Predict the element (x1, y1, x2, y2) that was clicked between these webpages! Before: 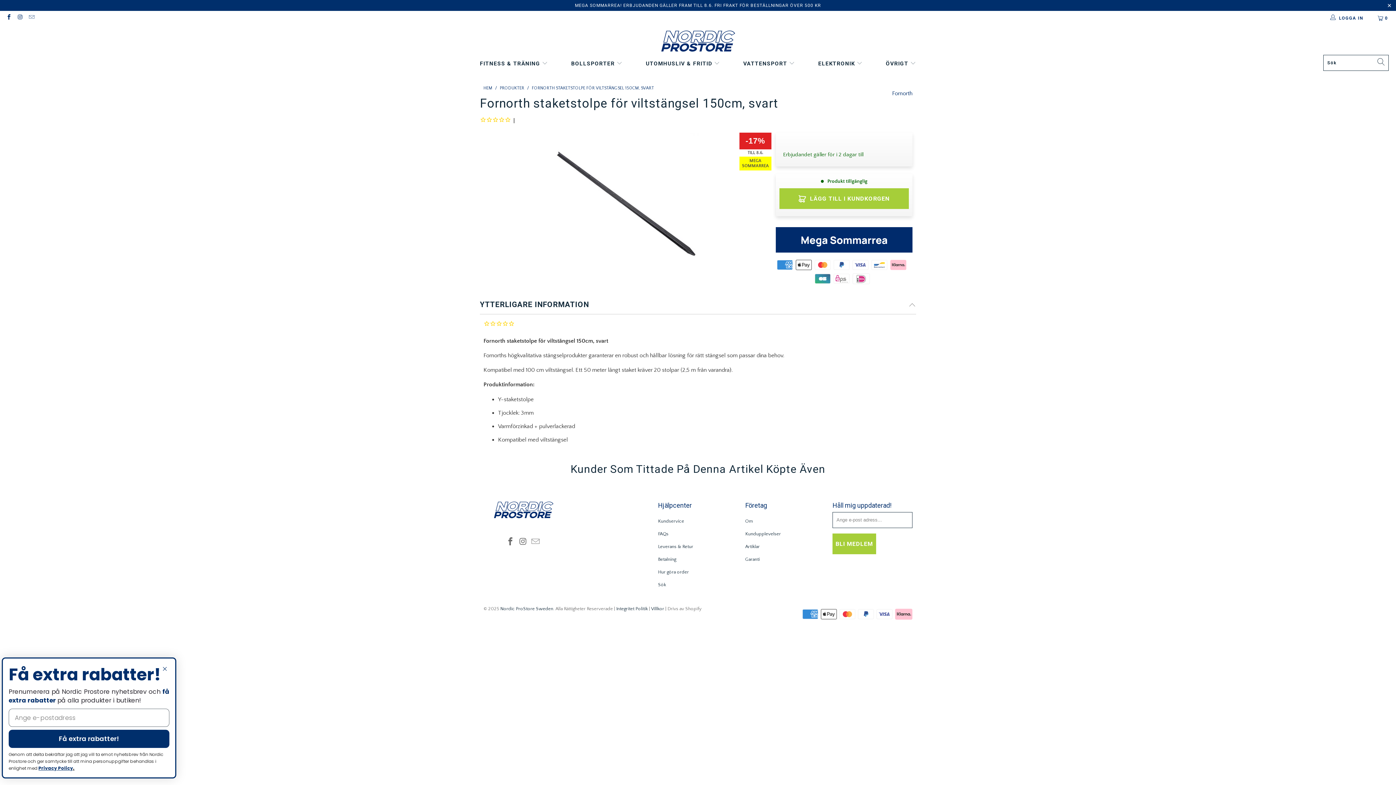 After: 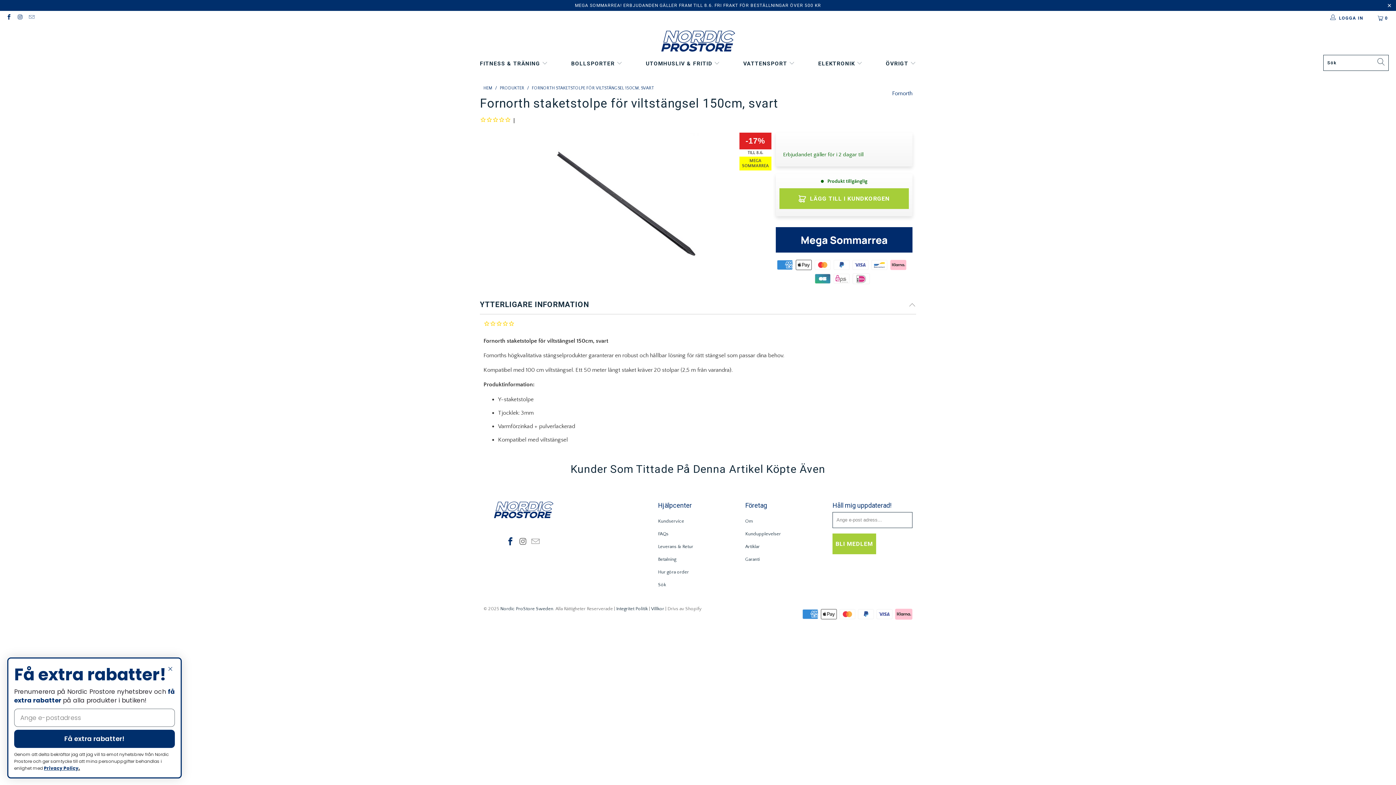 Action: bbox: (504, 537, 515, 547)